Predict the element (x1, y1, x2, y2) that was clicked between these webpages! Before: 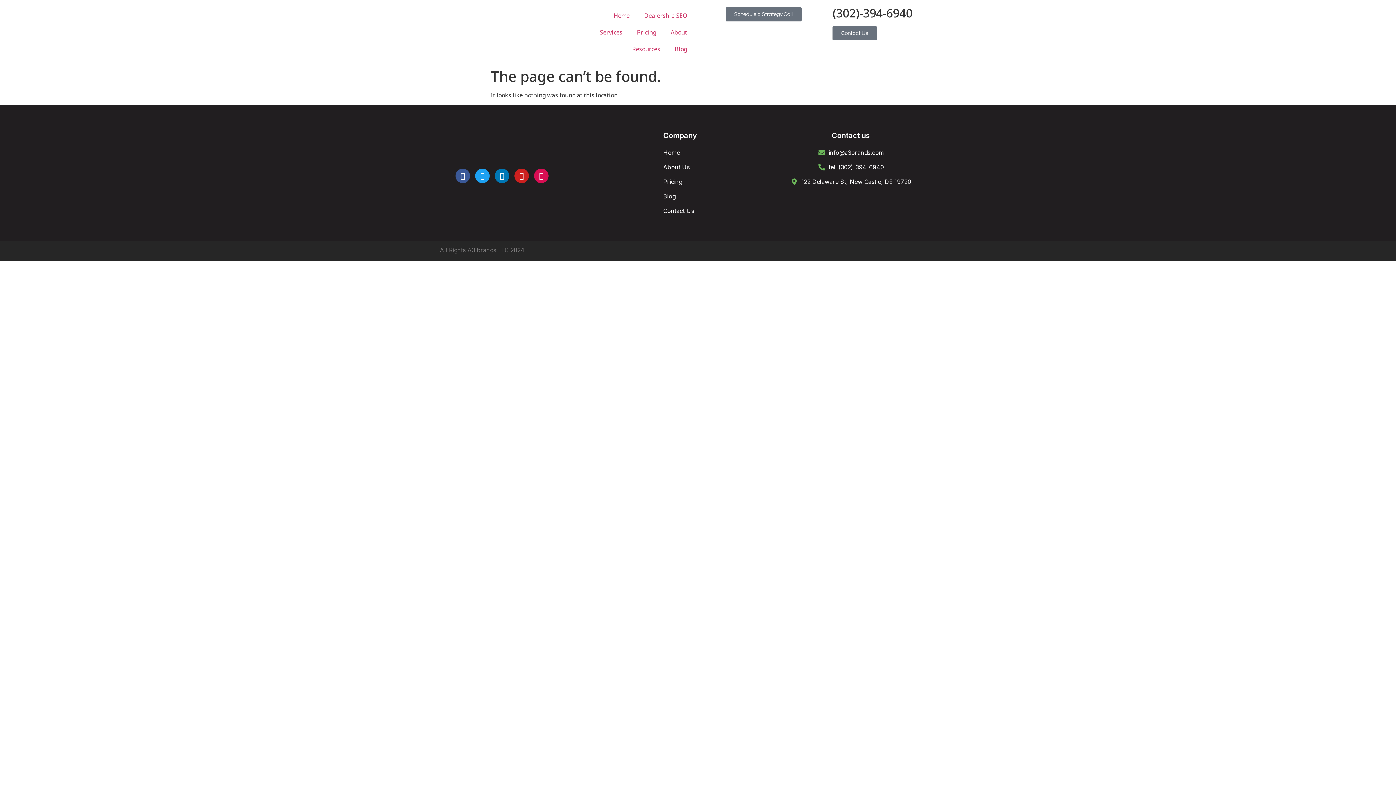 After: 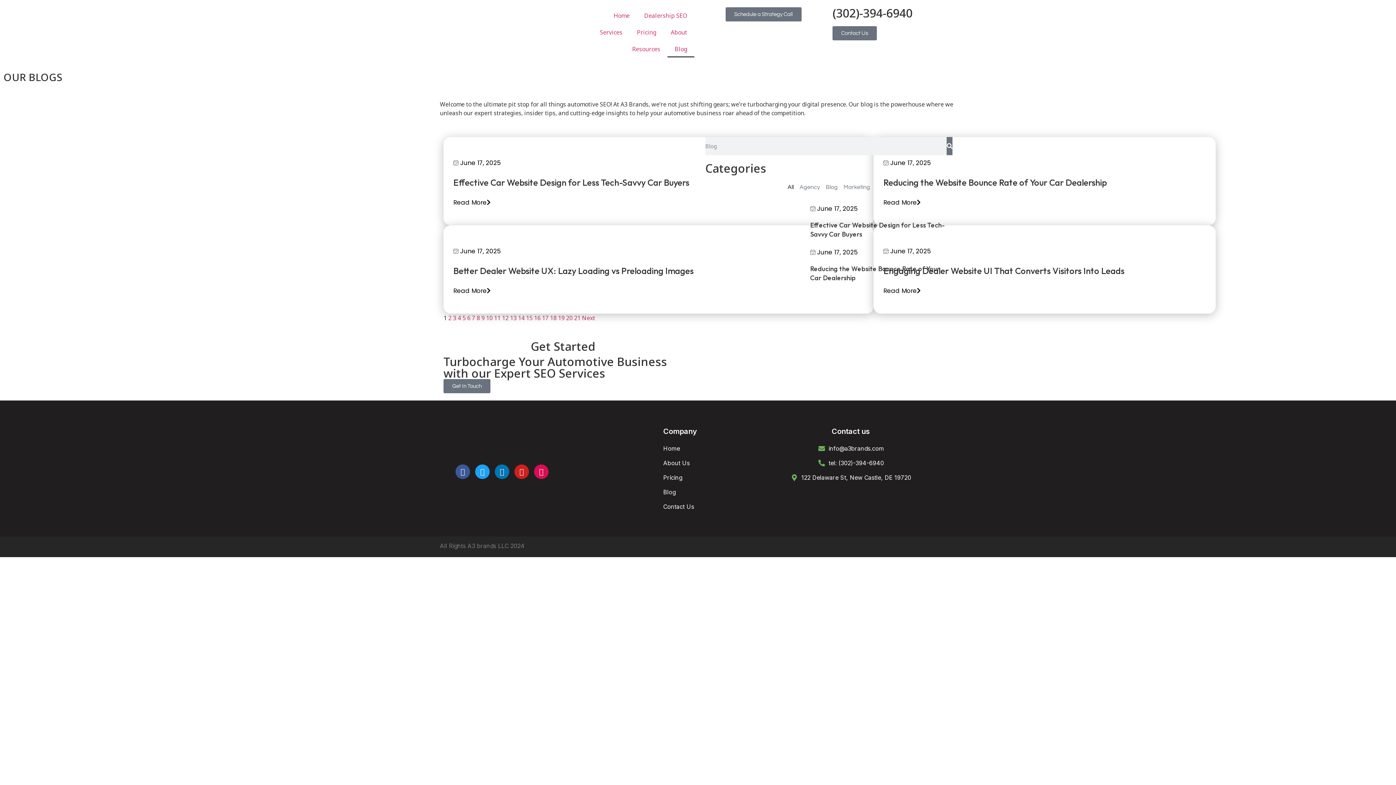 Action: label: Blog bbox: (663, 192, 754, 200)